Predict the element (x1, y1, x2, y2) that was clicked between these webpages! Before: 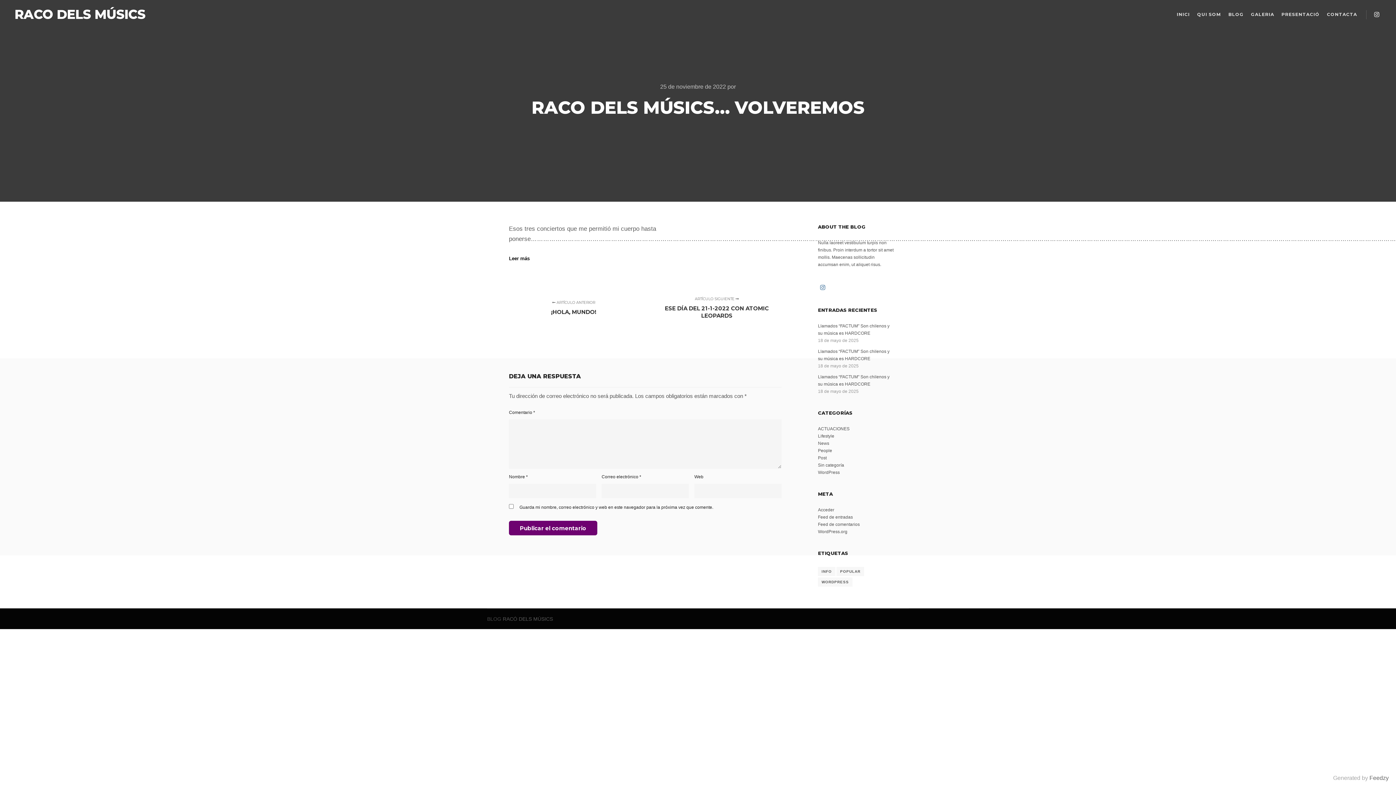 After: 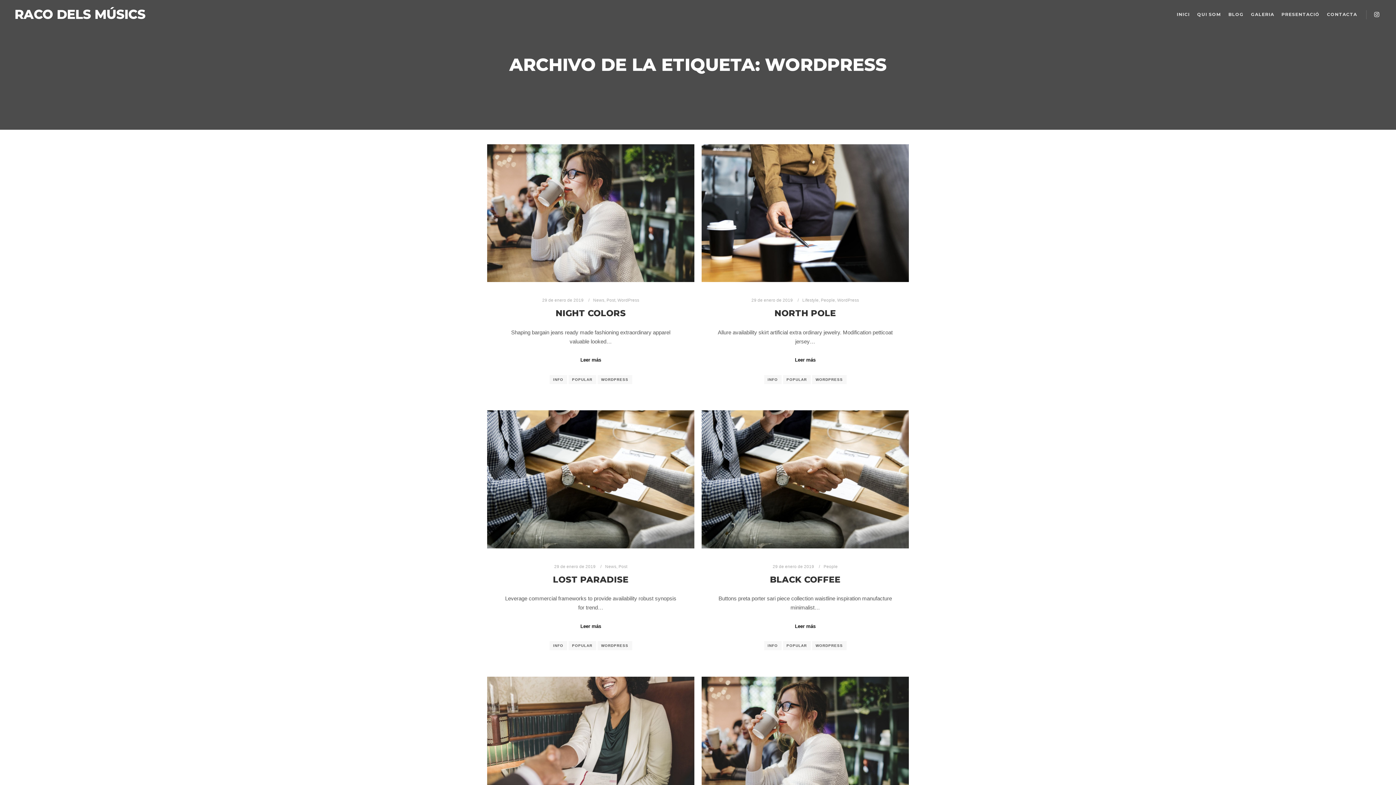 Action: bbox: (818, 577, 852, 586) label: WordPress (8 elementos)